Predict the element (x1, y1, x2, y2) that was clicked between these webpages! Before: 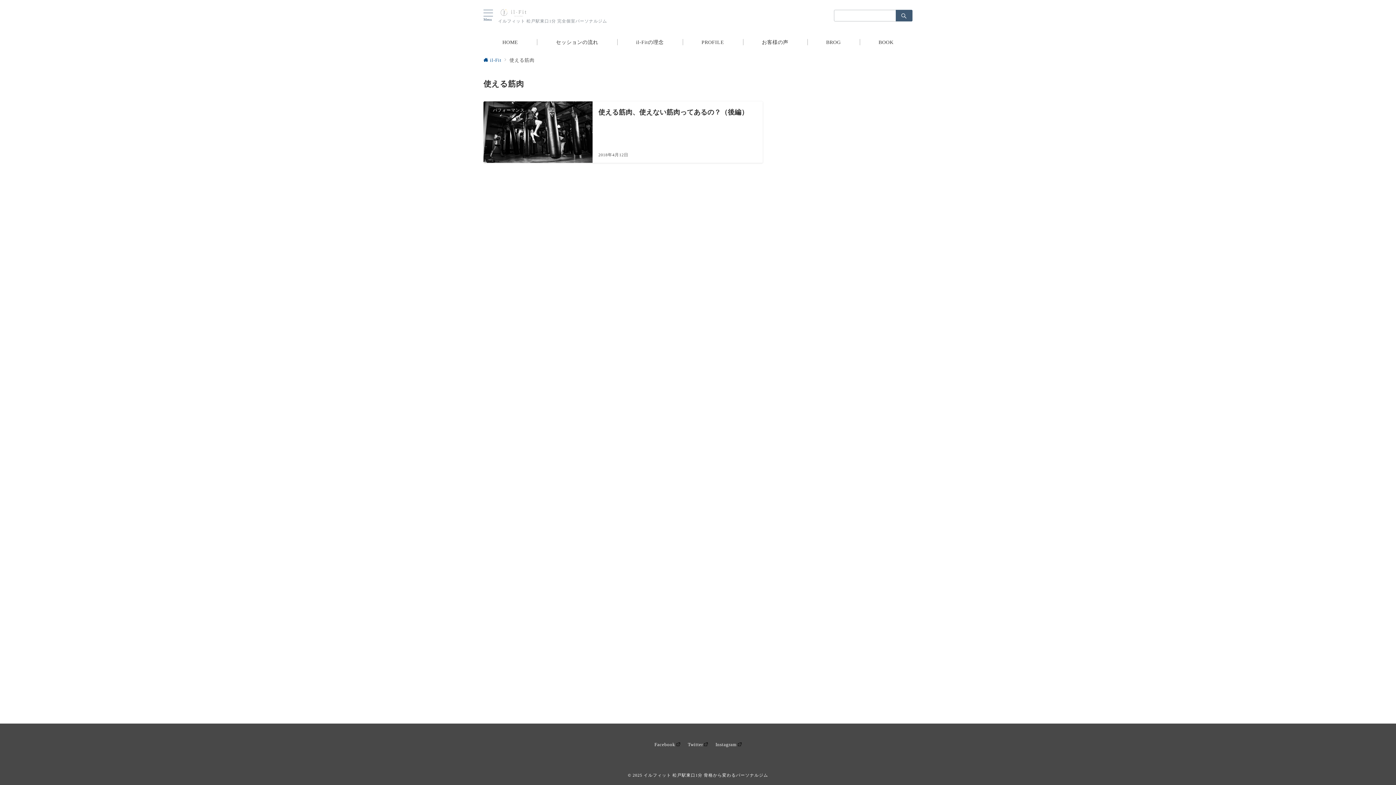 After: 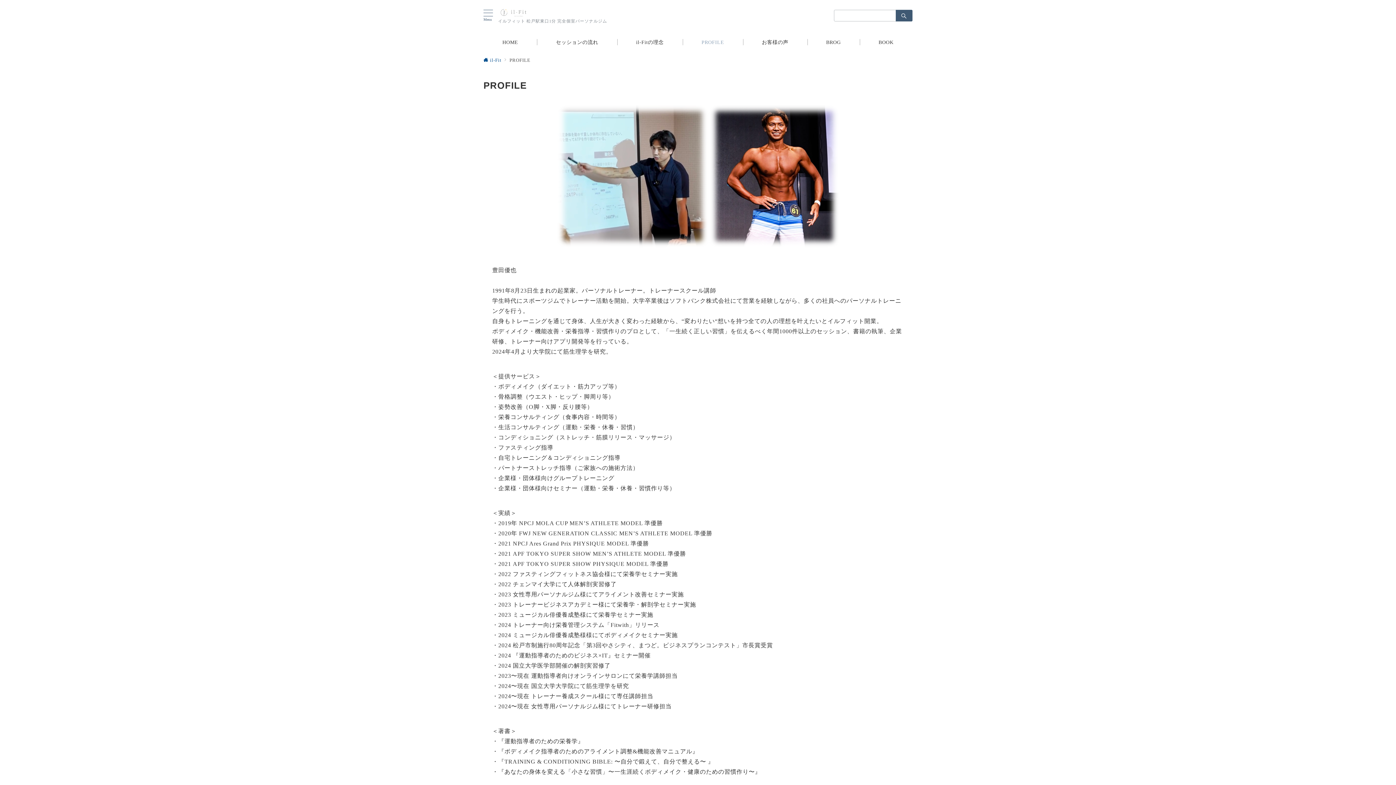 Action: label: PROFILE bbox: (693, 31, 733, 53)